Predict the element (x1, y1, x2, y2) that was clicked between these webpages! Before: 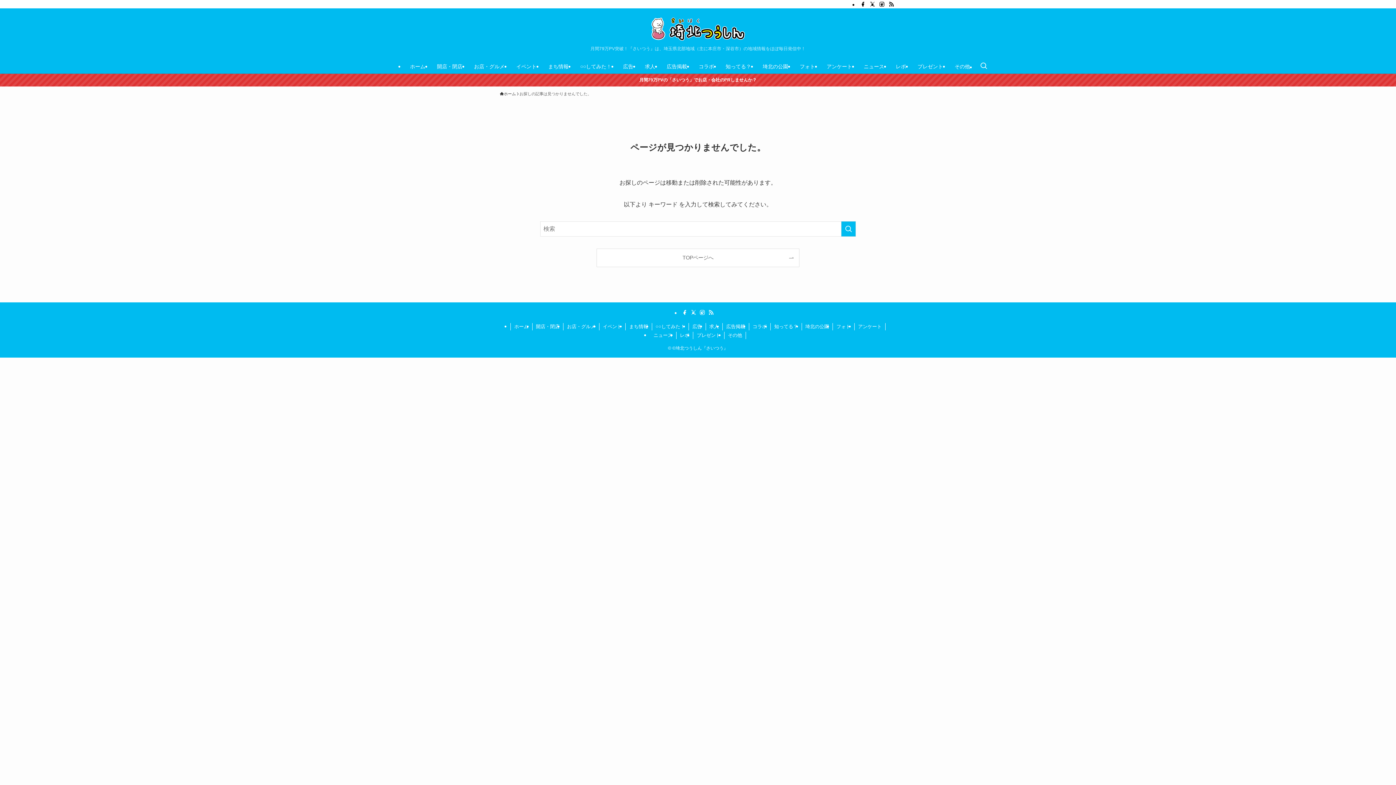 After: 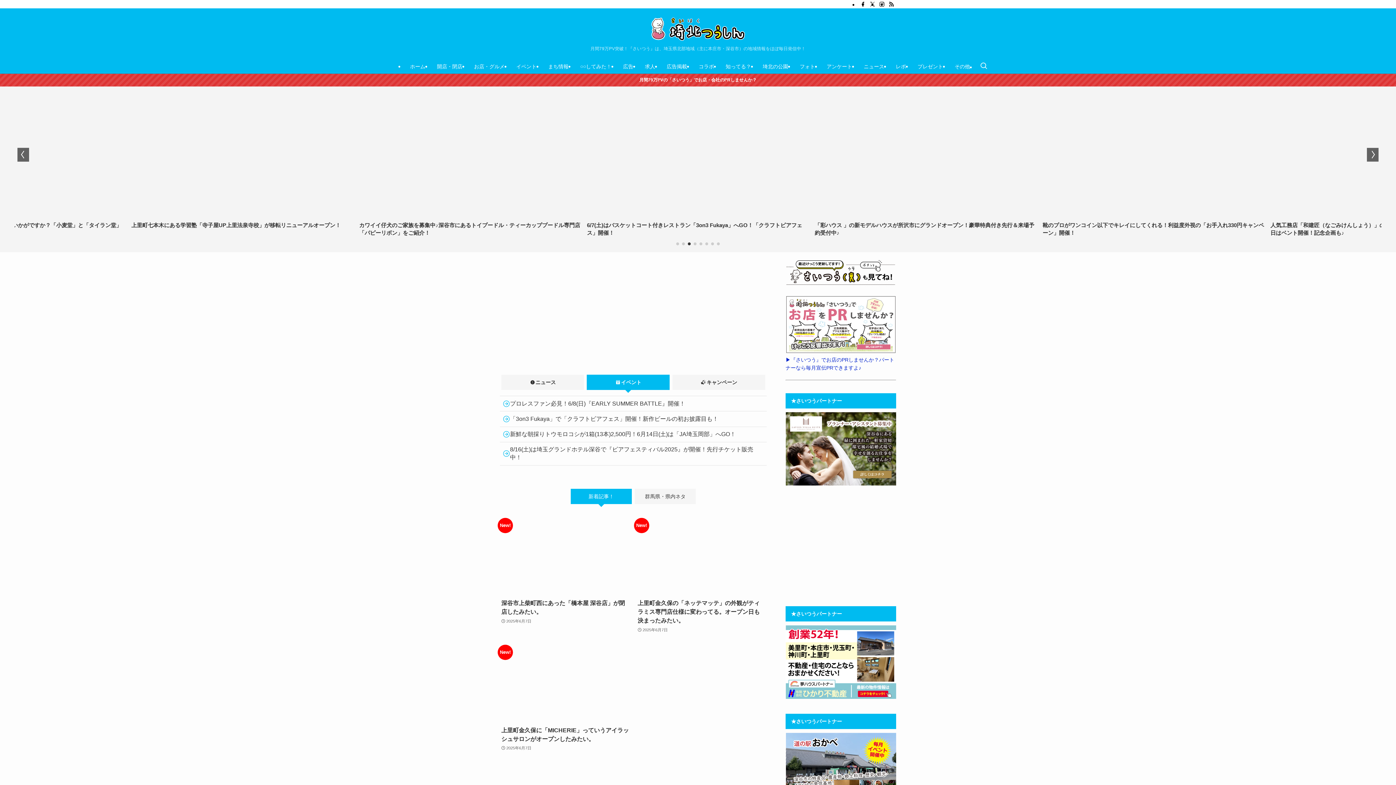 Action: bbox: (0, 17, 1396, 40)